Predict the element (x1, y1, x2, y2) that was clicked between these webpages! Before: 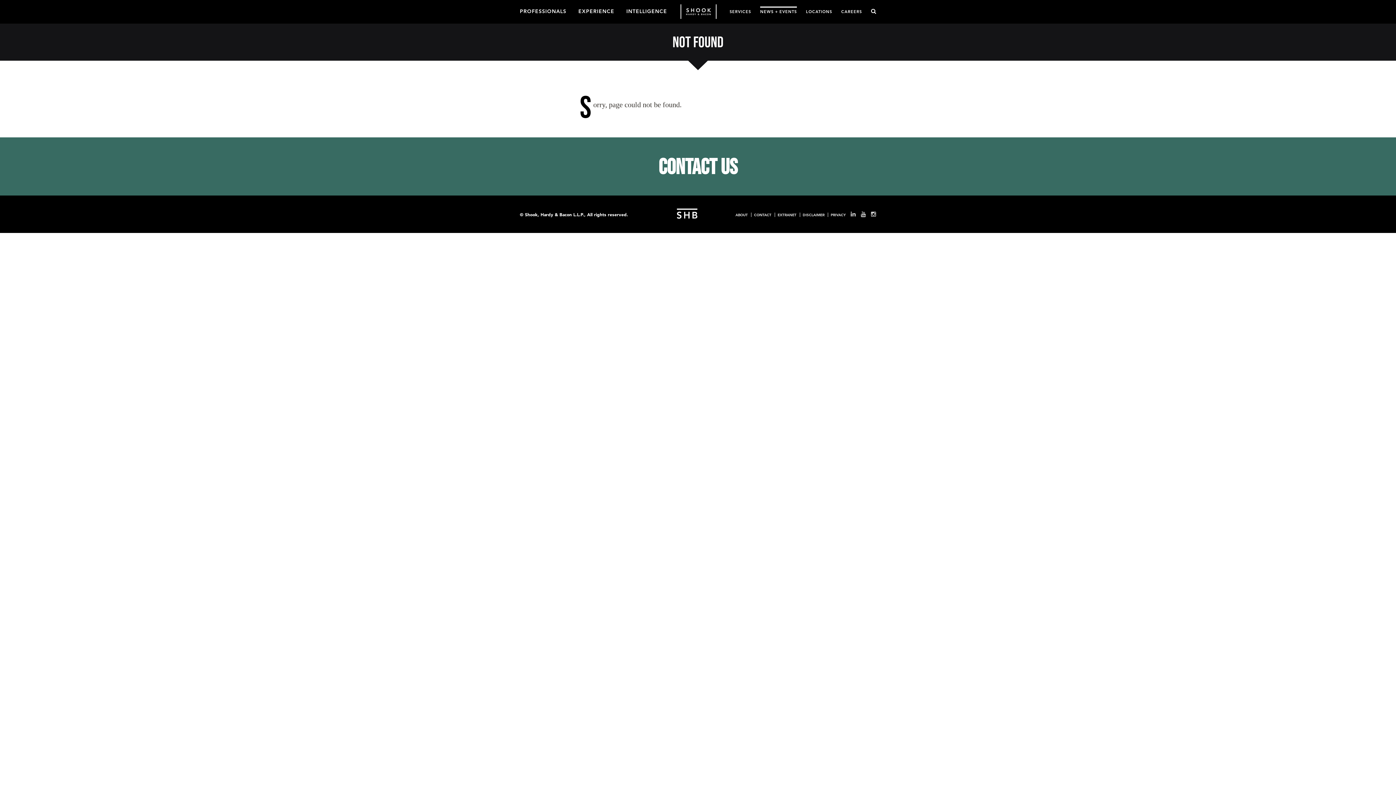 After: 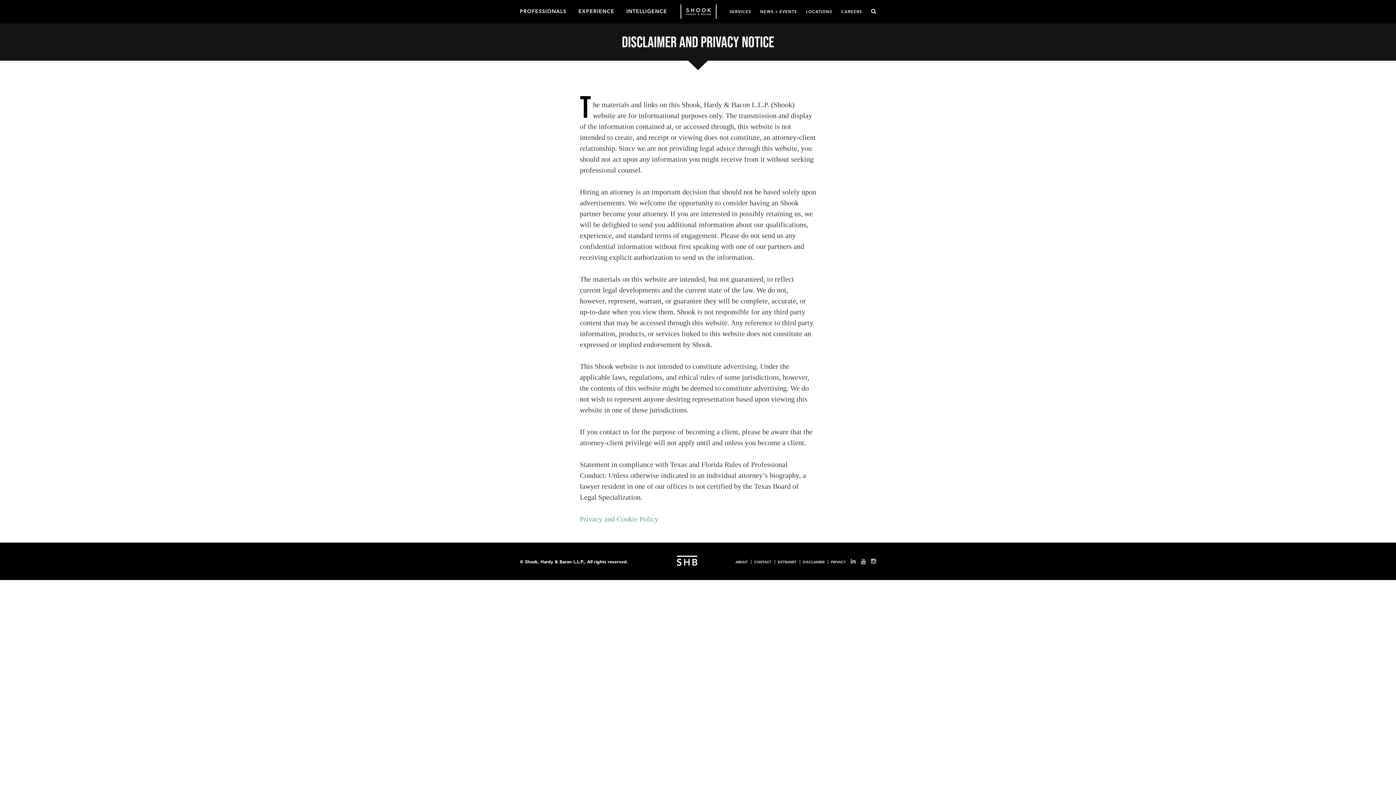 Action: label: DISCLAIMER bbox: (800, 212, 824, 217)